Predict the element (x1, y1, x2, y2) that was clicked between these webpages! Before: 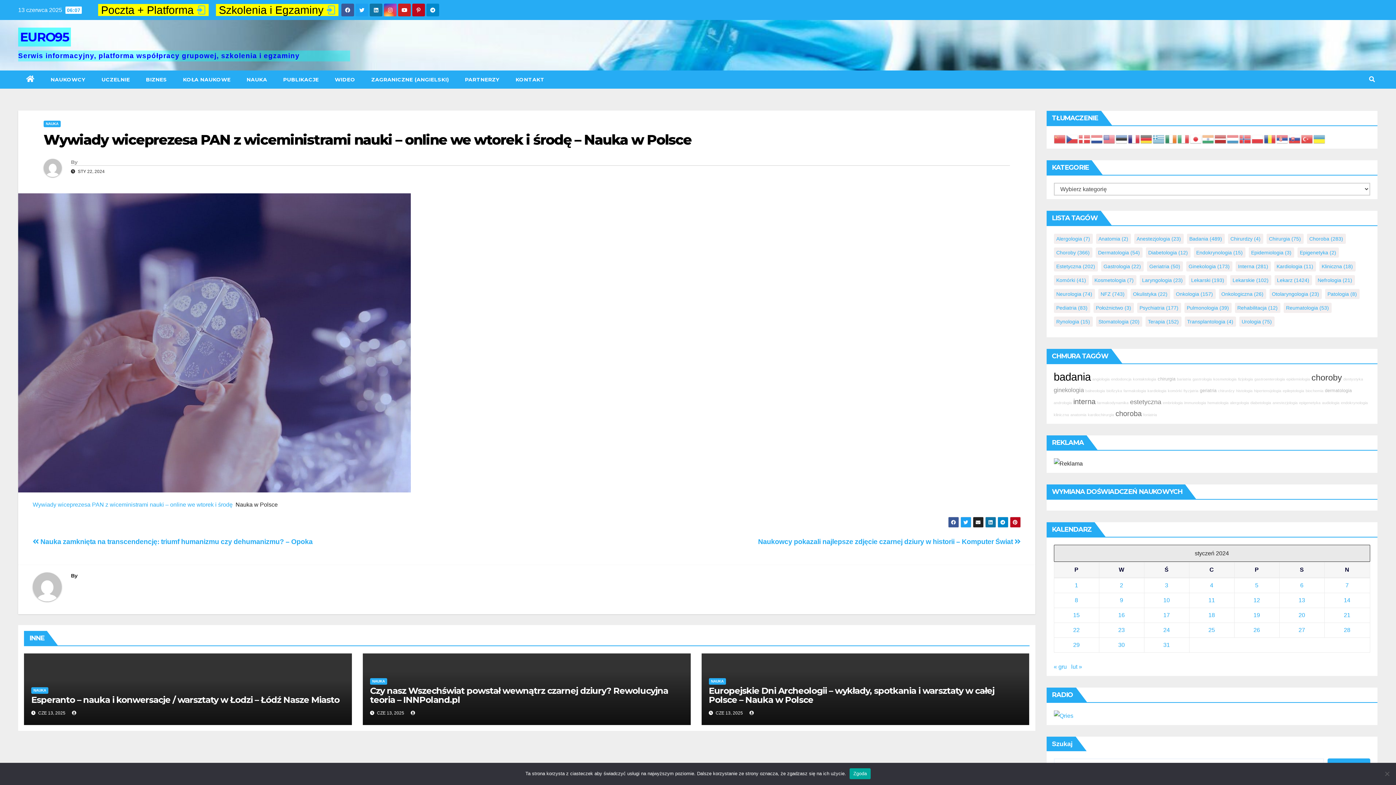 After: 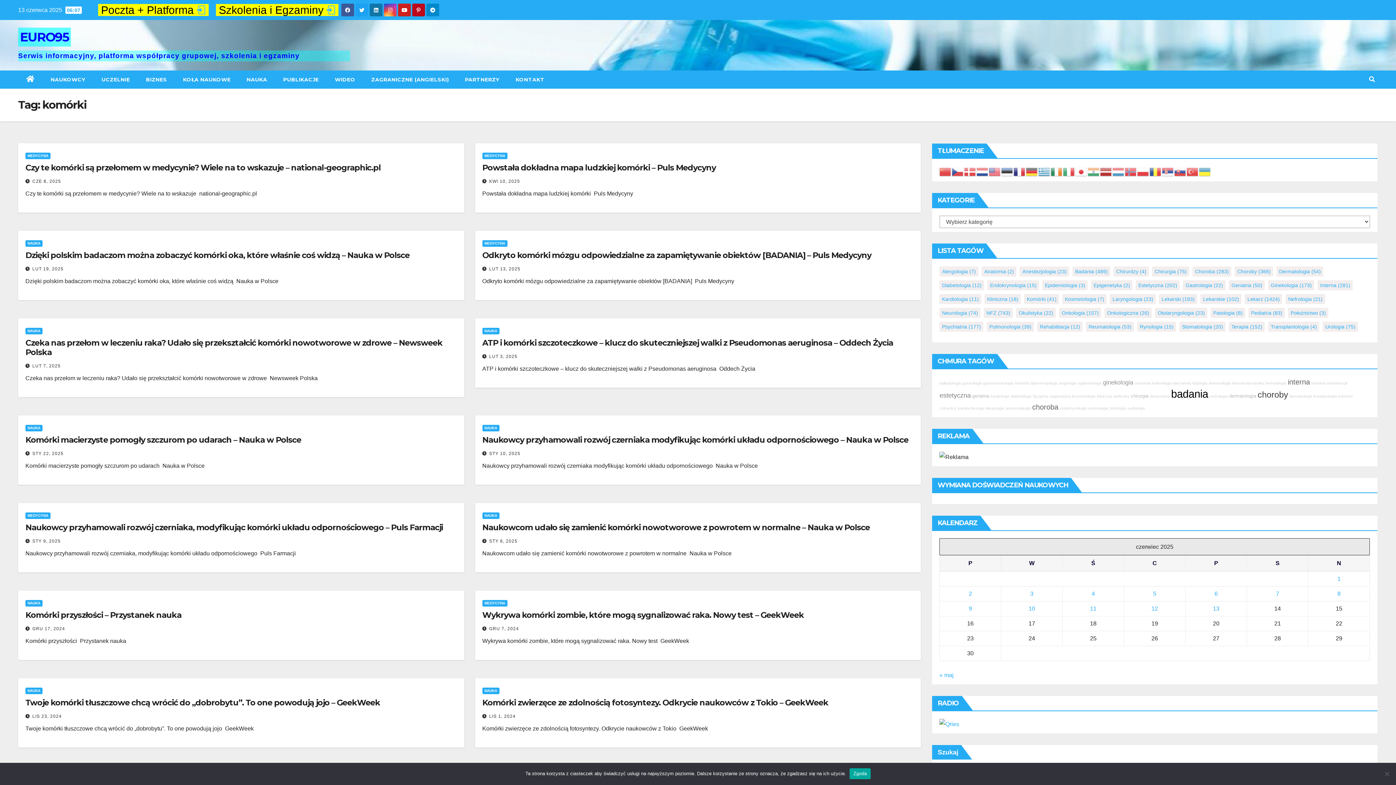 Action: bbox: (1168, 388, 1182, 393) label: komórki